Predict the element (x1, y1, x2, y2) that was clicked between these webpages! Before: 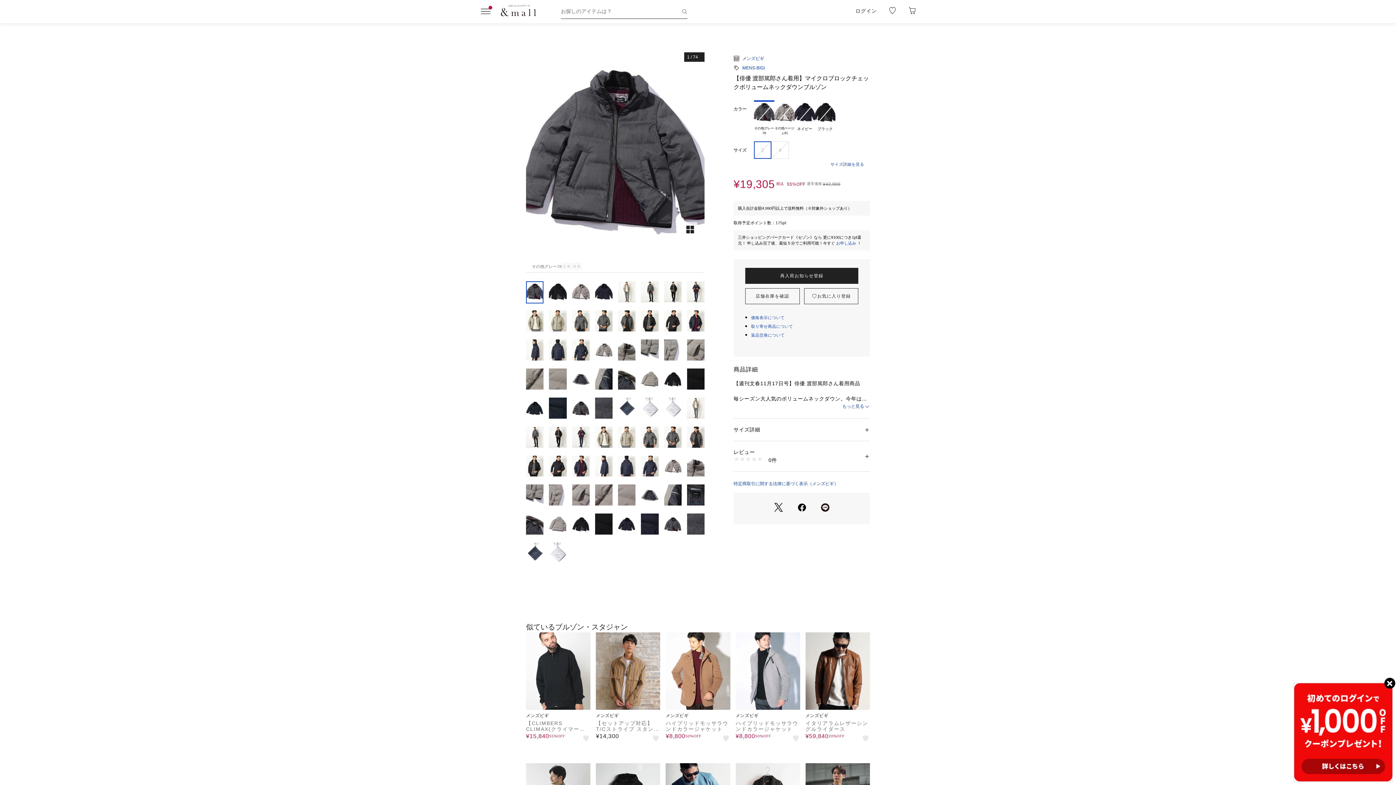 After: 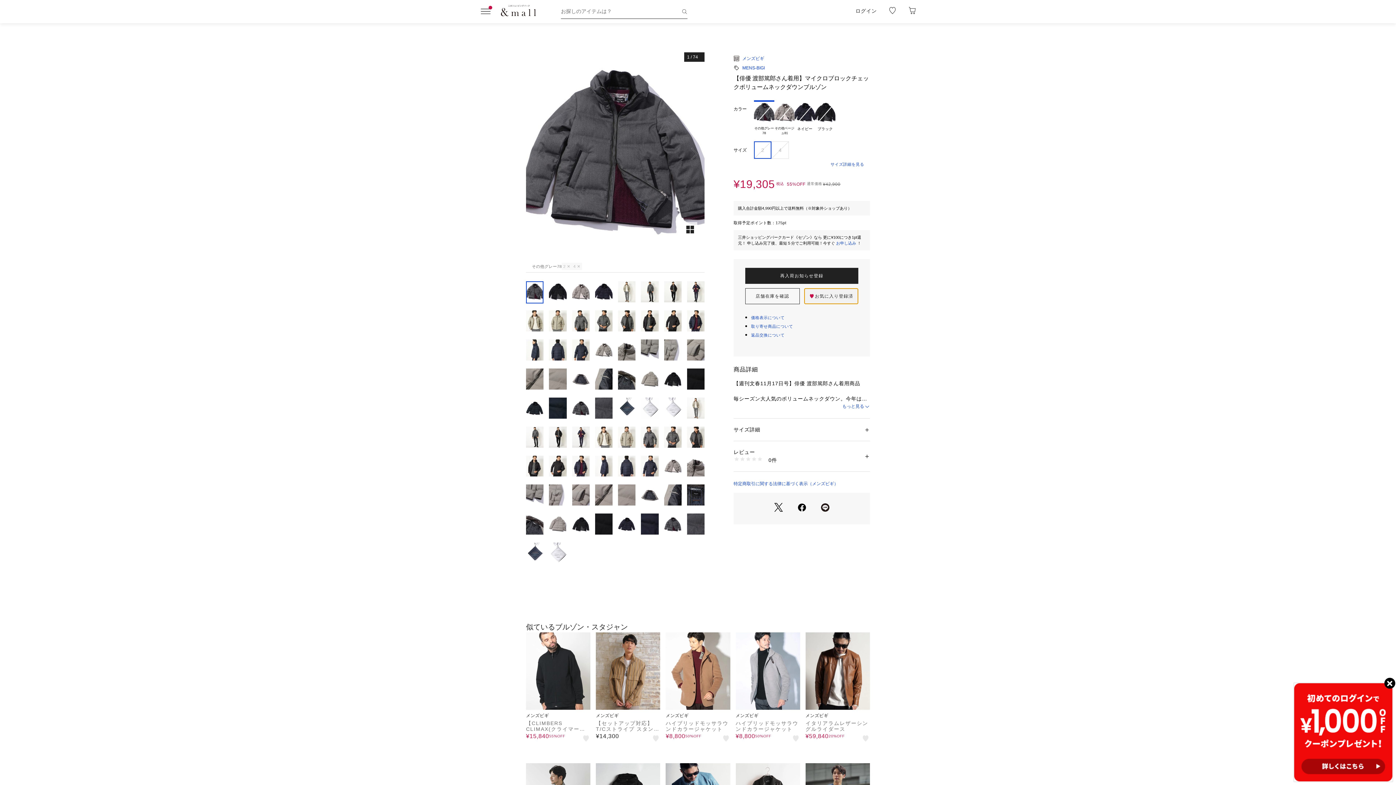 Action: bbox: (804, 288, 858, 304) label: お気に入り登録